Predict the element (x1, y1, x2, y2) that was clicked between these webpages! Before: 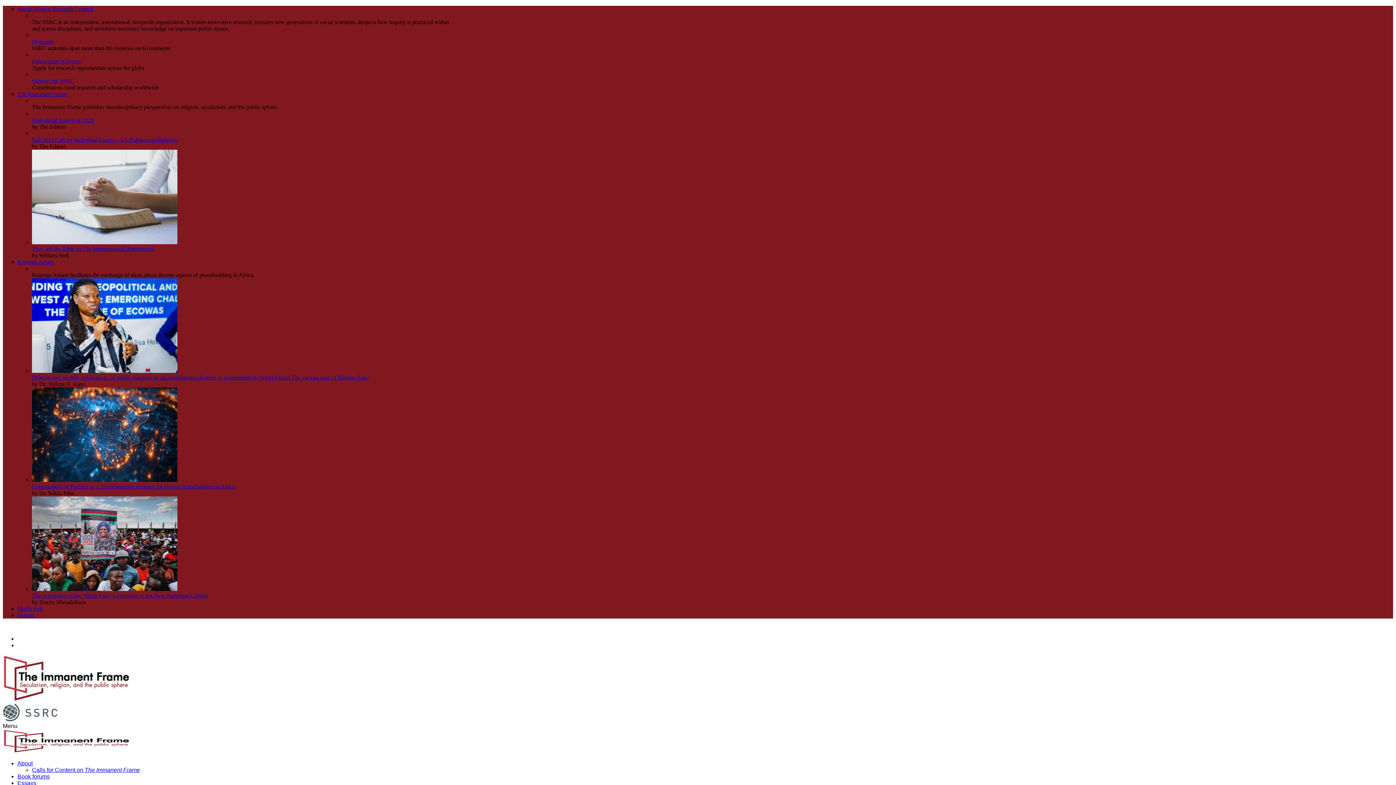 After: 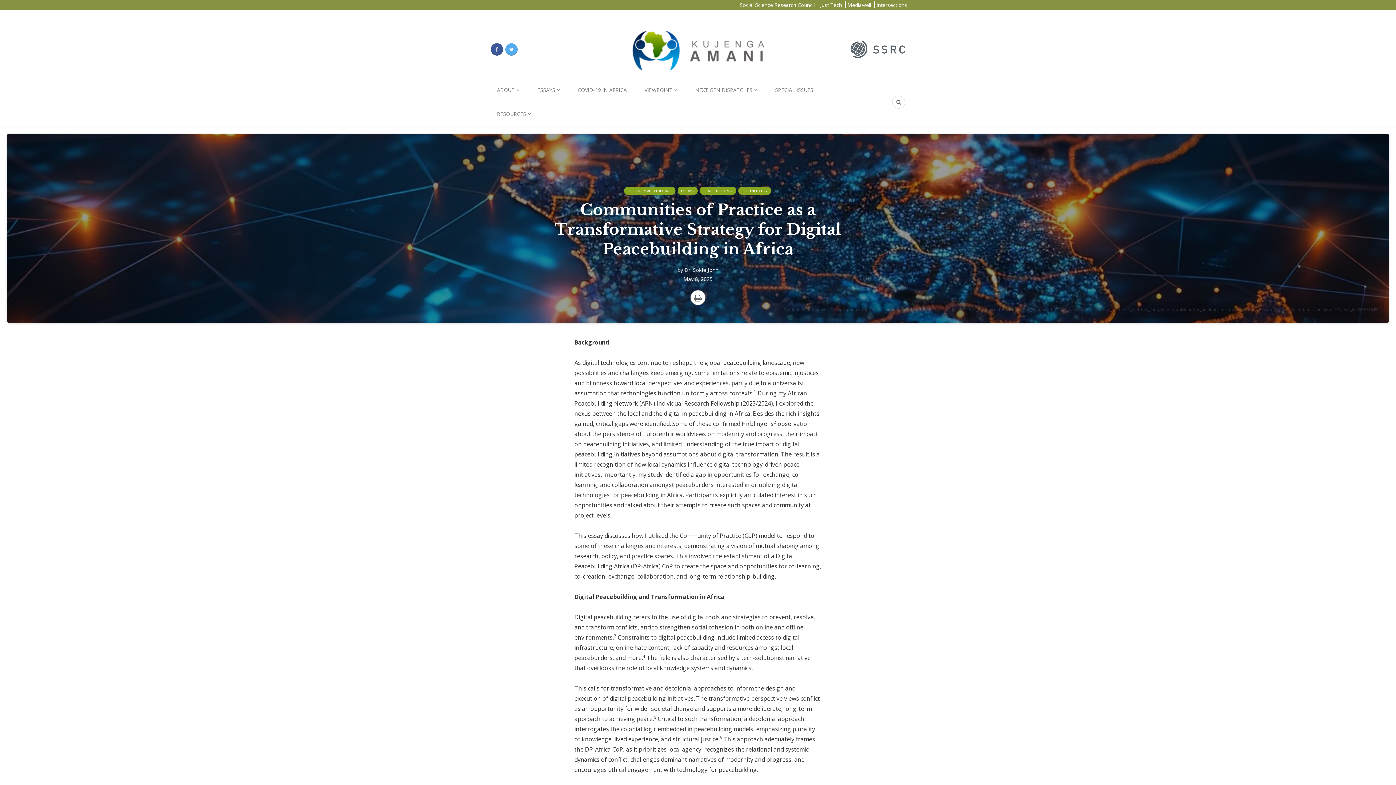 Action: bbox: (32, 483, 235, 489) label: Communities of Practice as a Transformative Strategy for Digital Peacebuilding in Africa